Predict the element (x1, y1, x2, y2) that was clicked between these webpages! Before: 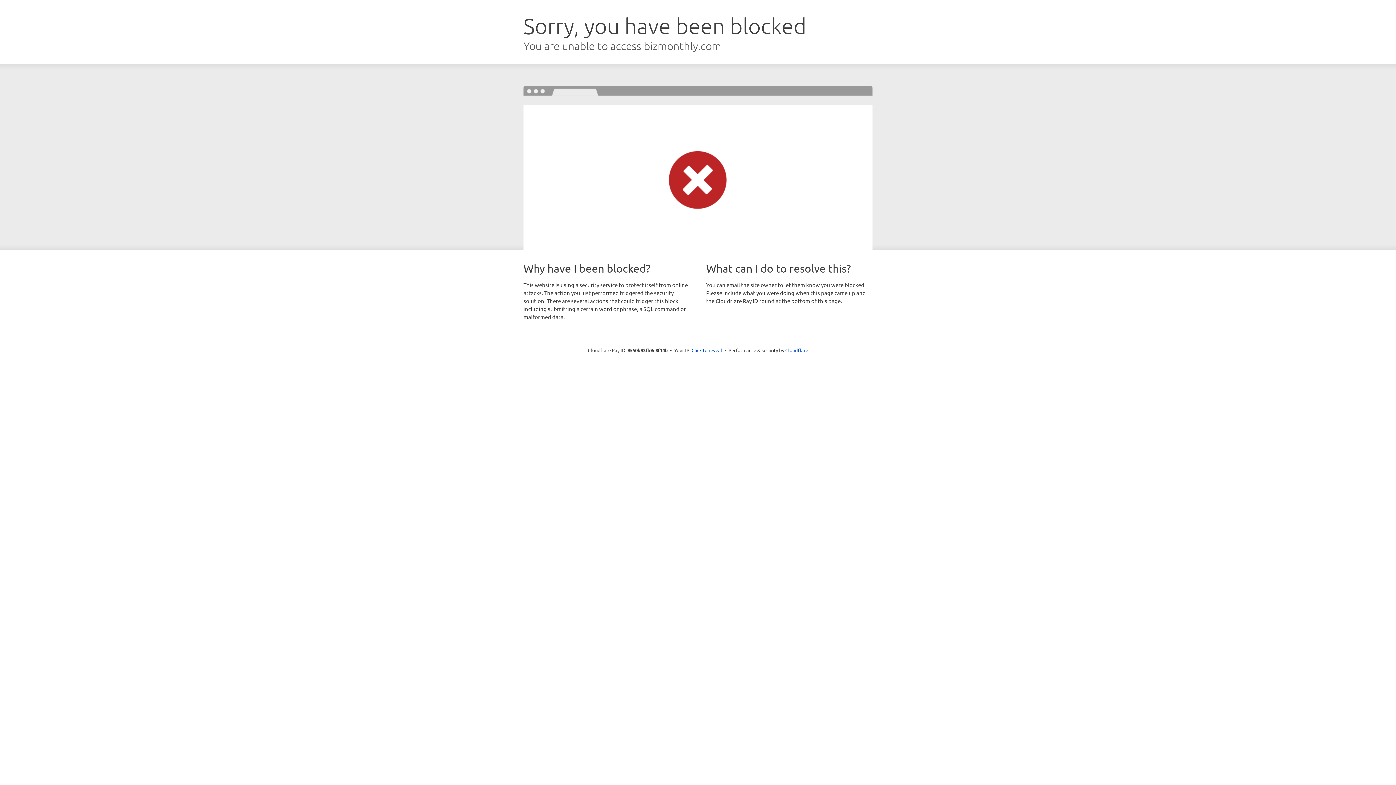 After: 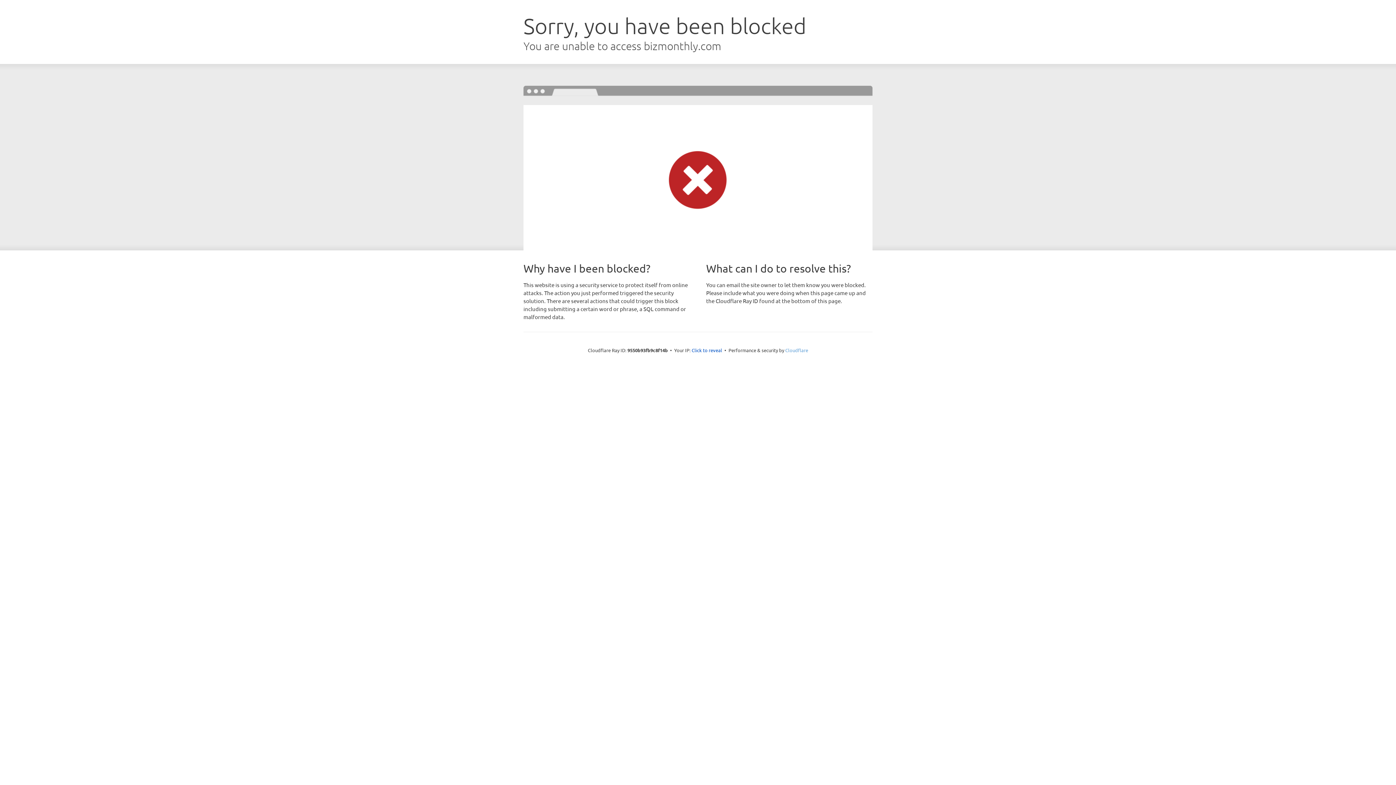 Action: bbox: (785, 347, 808, 353) label: Cloudflare